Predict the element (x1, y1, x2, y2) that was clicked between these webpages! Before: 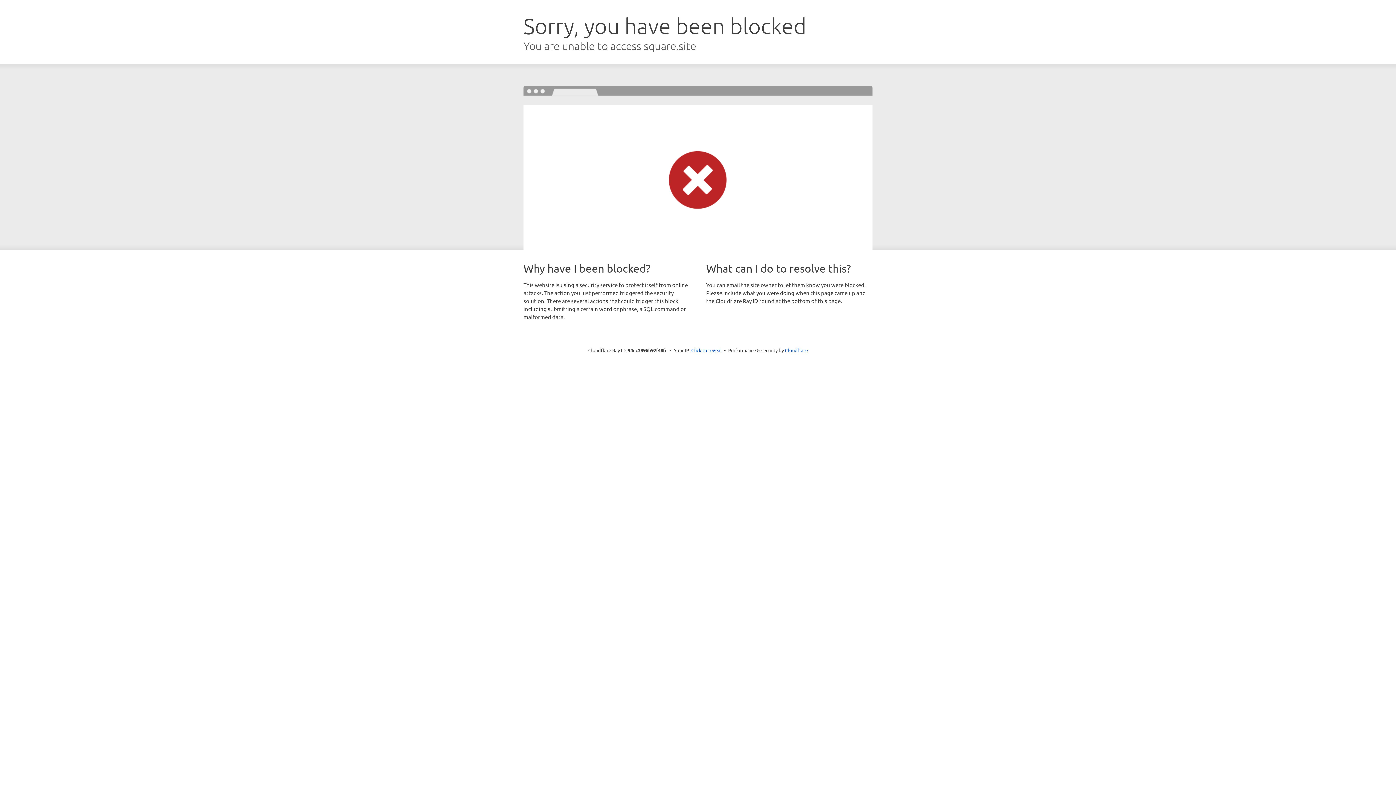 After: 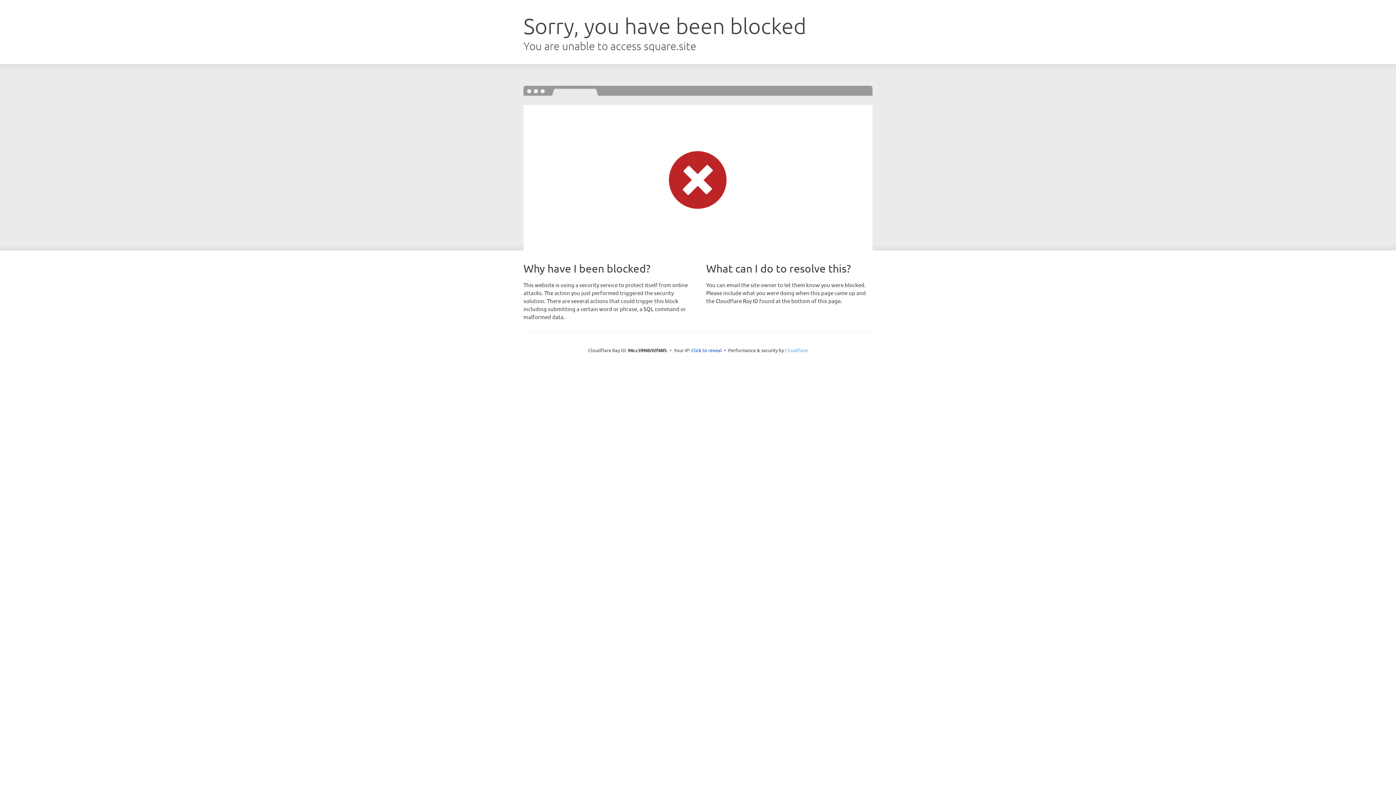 Action: label: Cloudflare bbox: (785, 347, 808, 353)